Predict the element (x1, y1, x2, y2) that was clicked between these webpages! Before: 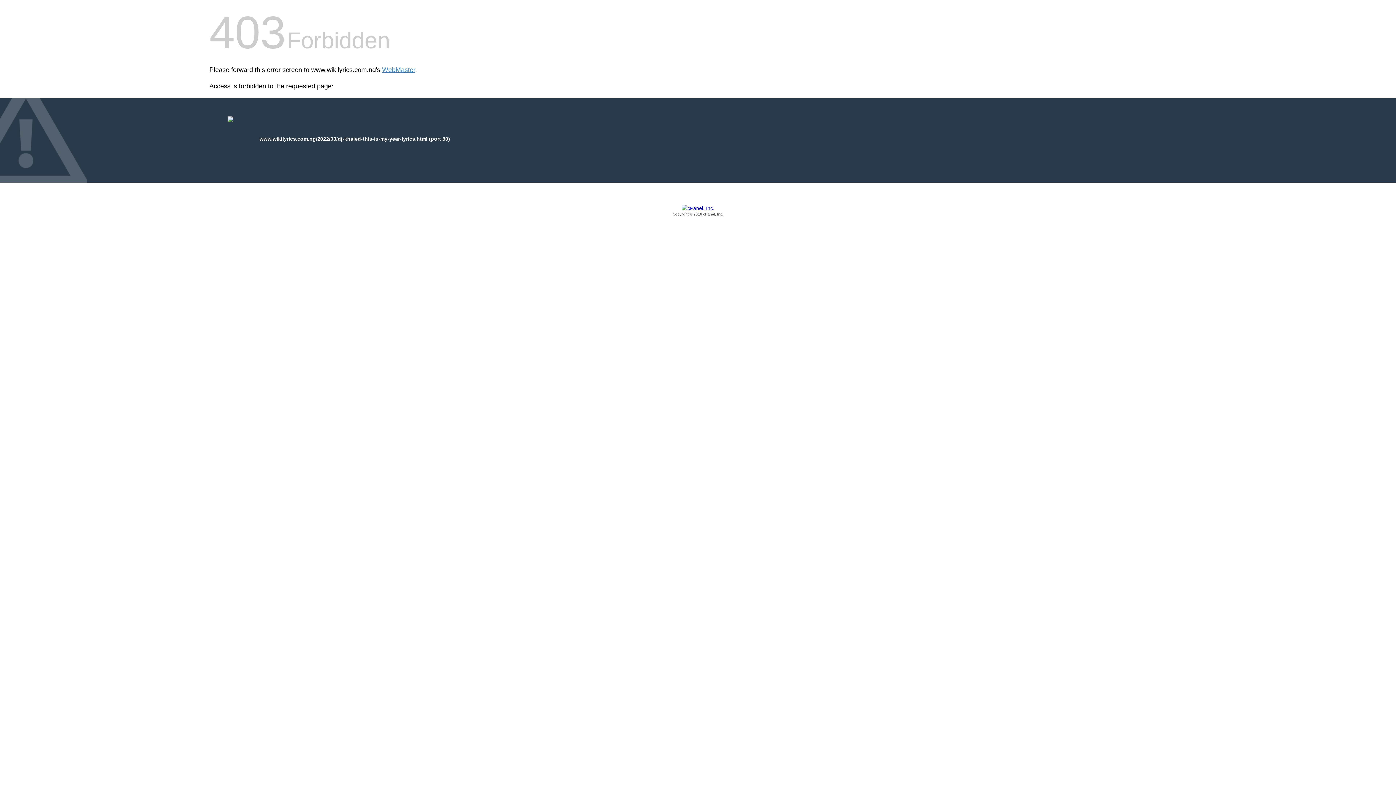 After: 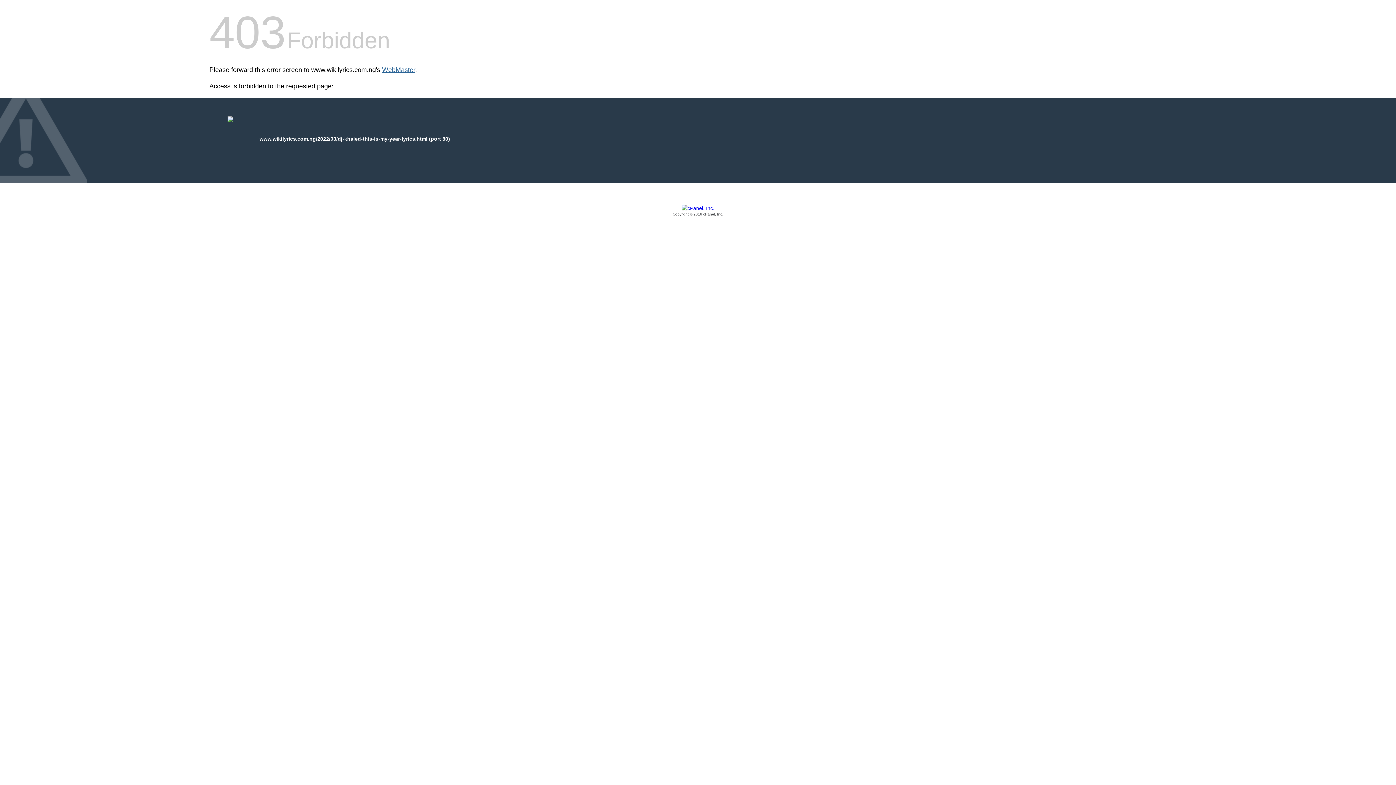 Action: label: WebMaster bbox: (382, 66, 415, 73)